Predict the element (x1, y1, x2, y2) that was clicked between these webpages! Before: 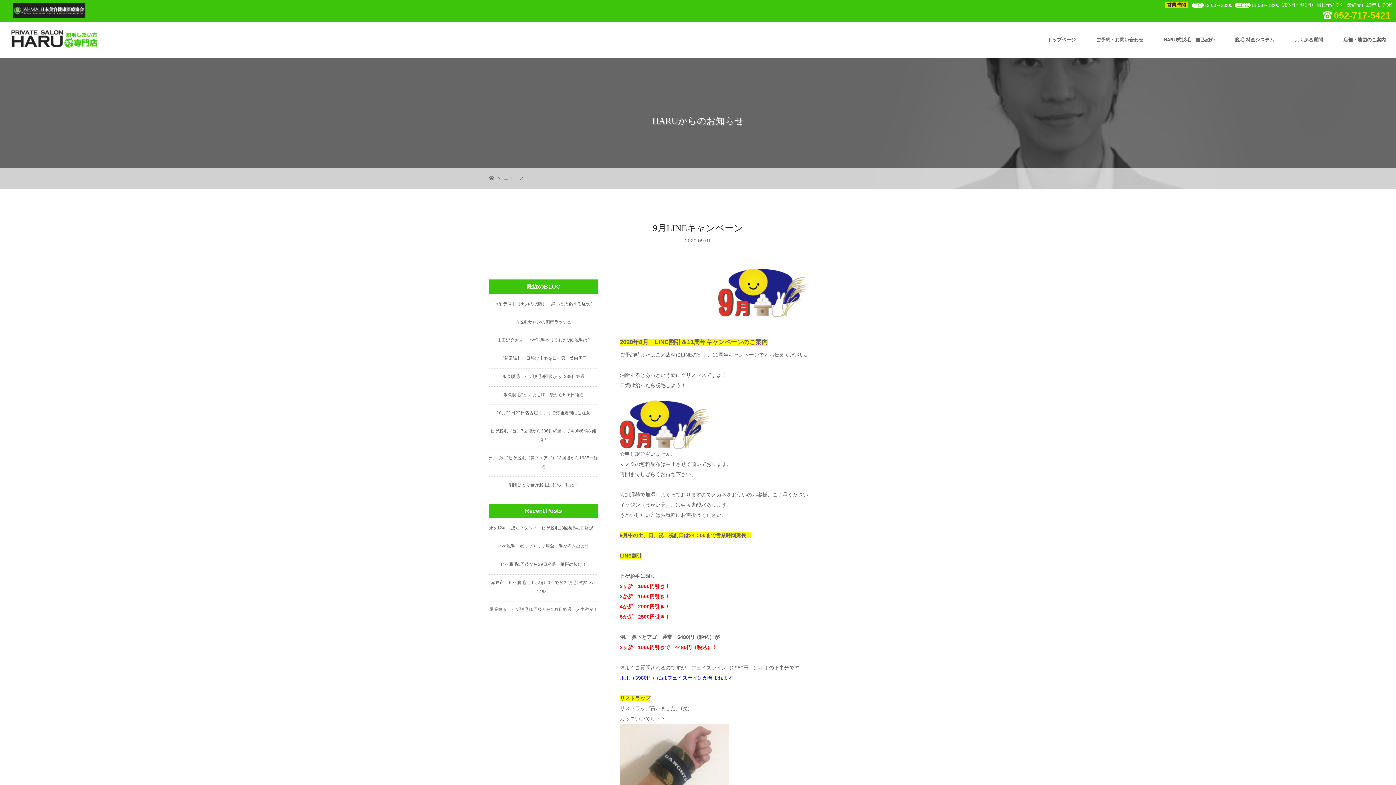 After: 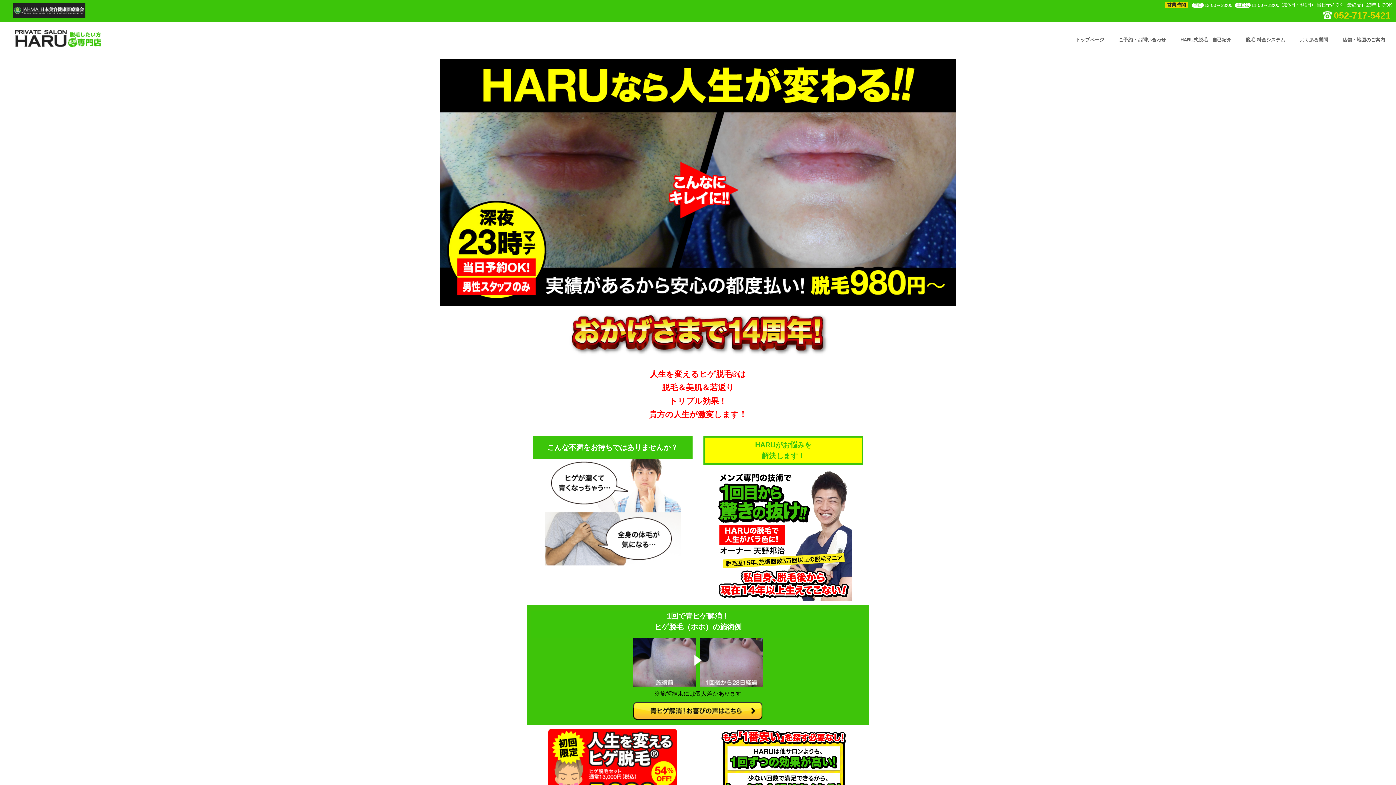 Action: label: トップページ bbox: (1037, 21, 1086, 58)